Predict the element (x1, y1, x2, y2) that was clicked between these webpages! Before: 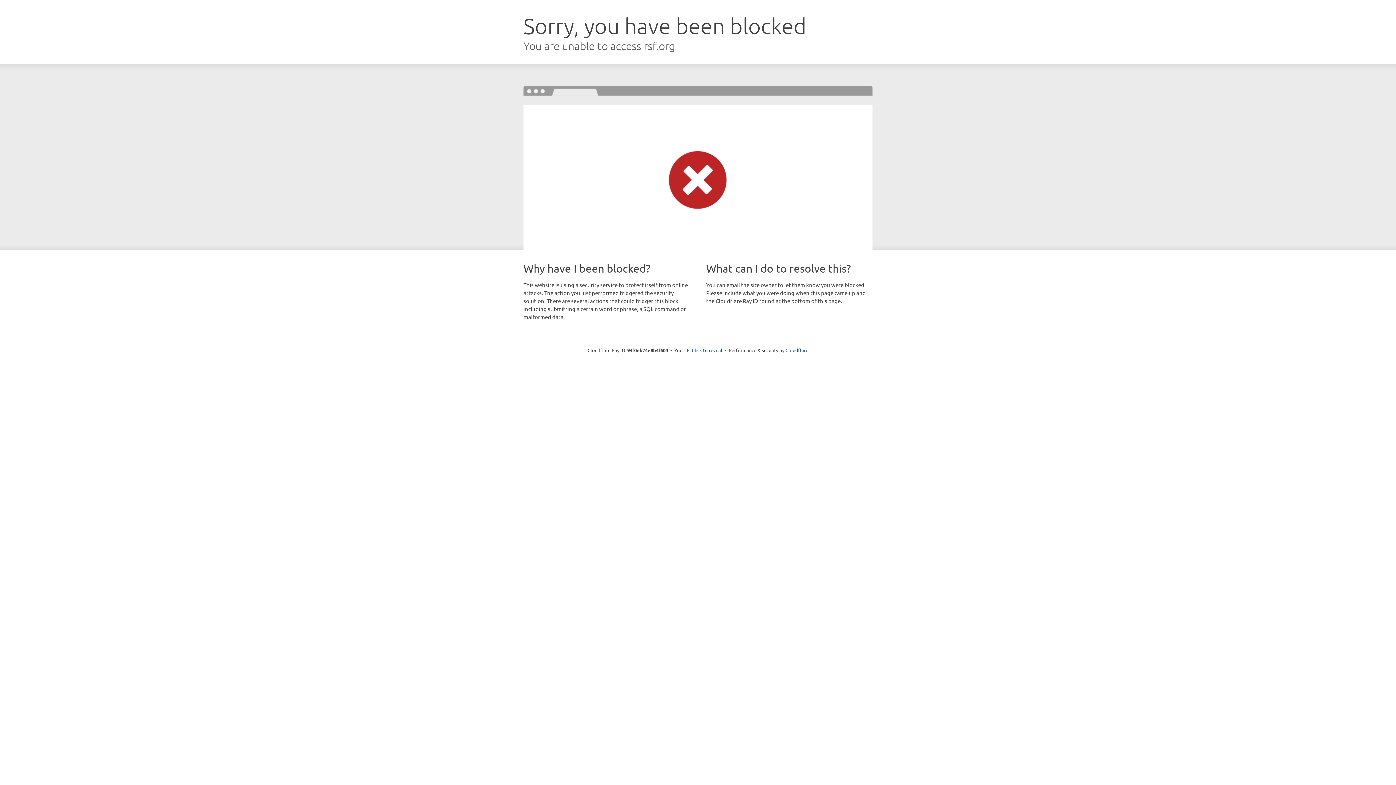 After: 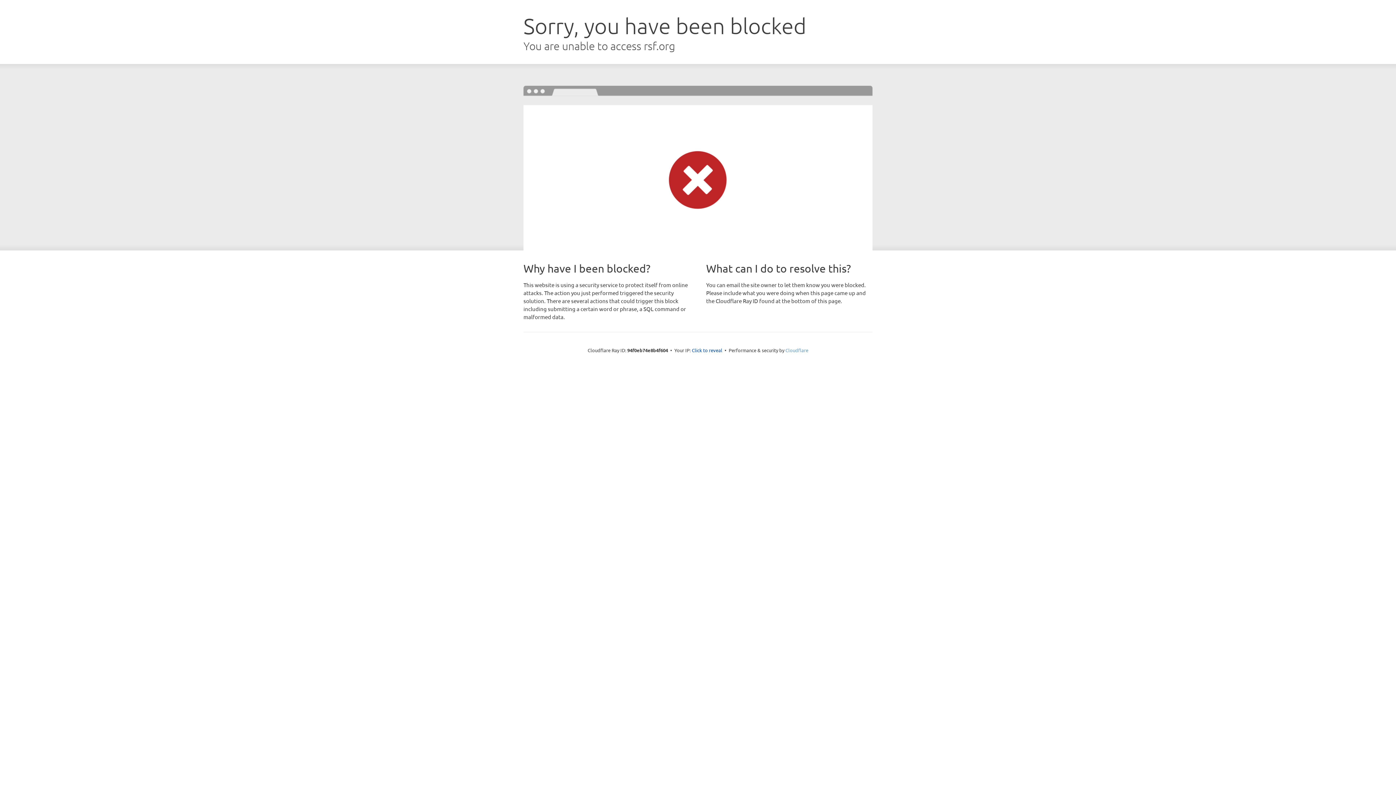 Action: label: Cloudflare bbox: (785, 347, 808, 353)